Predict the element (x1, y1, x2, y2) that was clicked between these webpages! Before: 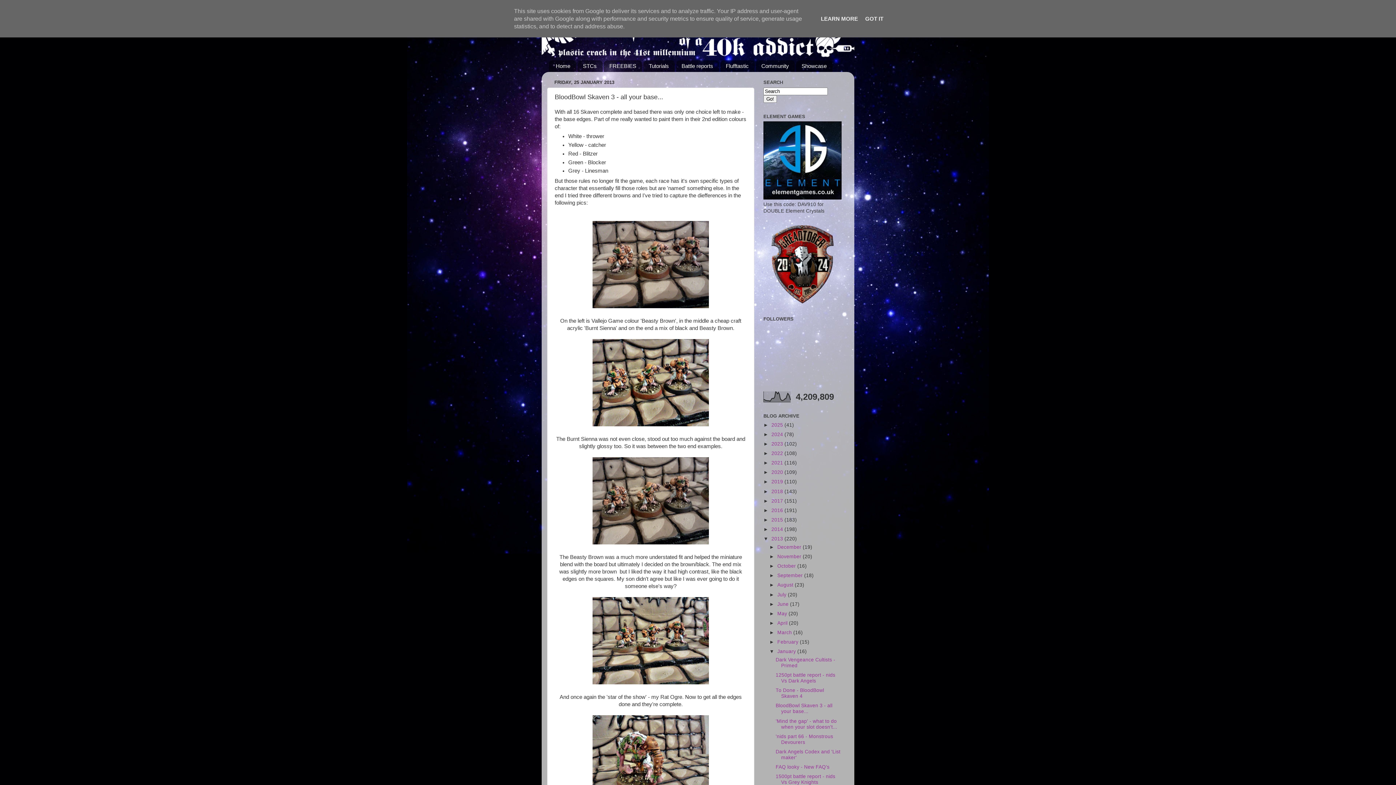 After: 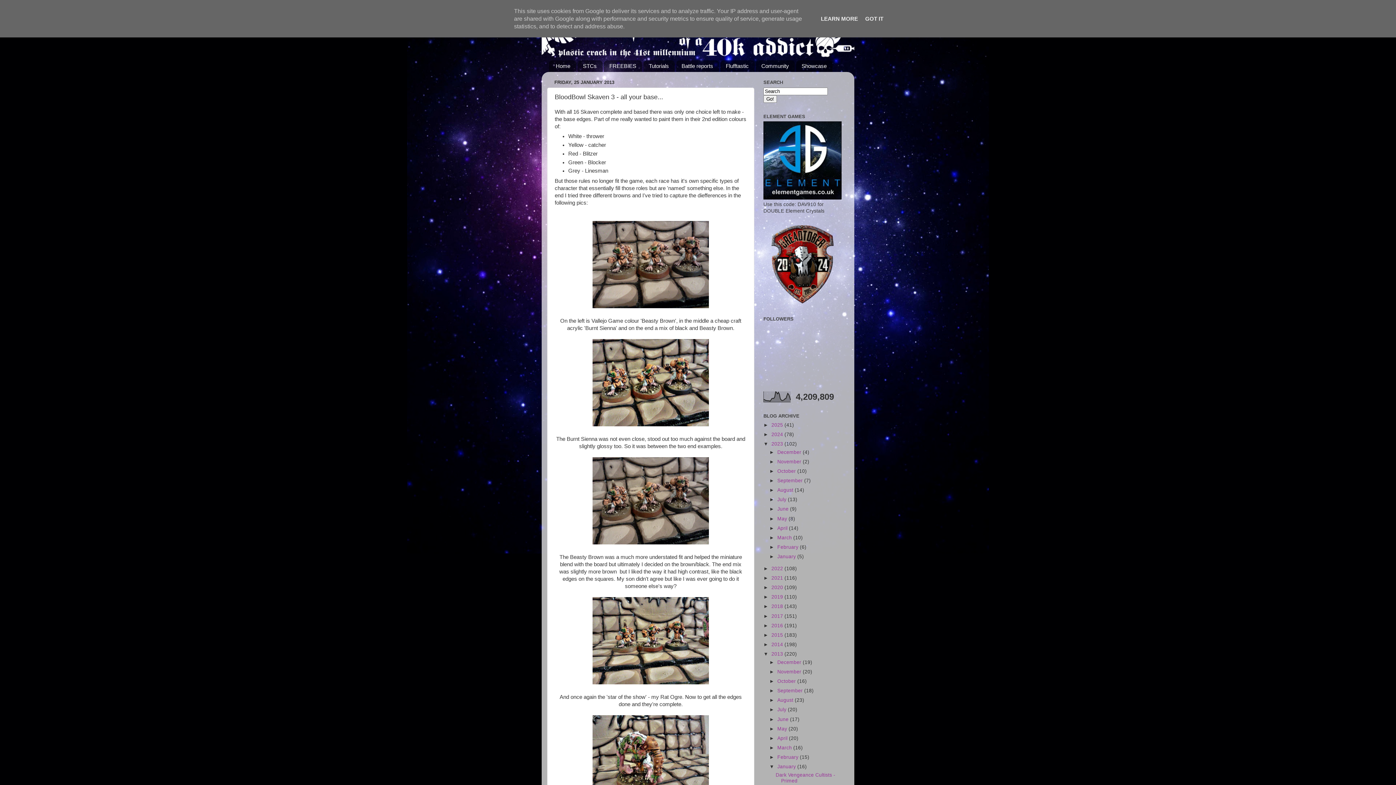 Action: label: ►   bbox: (763, 441, 771, 446)